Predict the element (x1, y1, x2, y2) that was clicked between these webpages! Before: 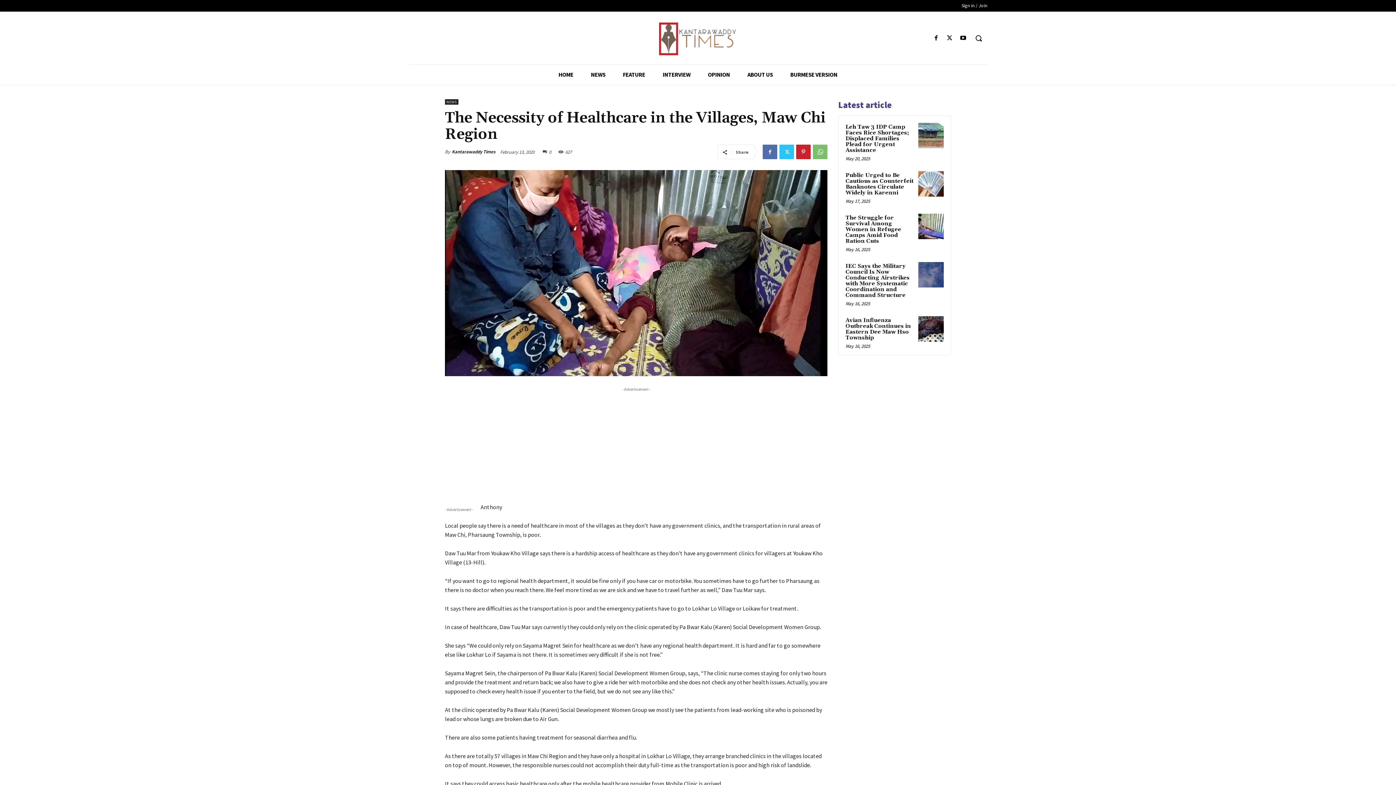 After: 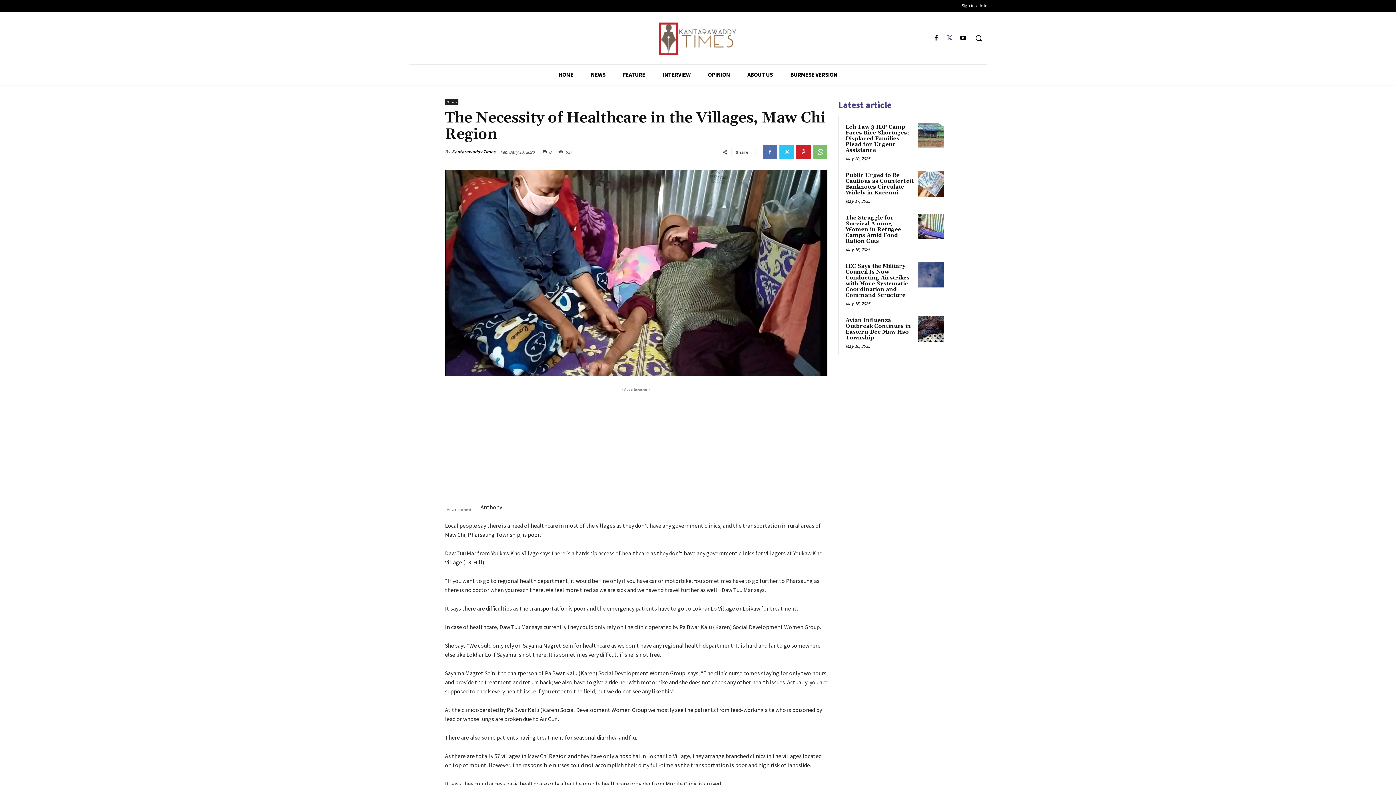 Action: bbox: (944, 33, 954, 43)